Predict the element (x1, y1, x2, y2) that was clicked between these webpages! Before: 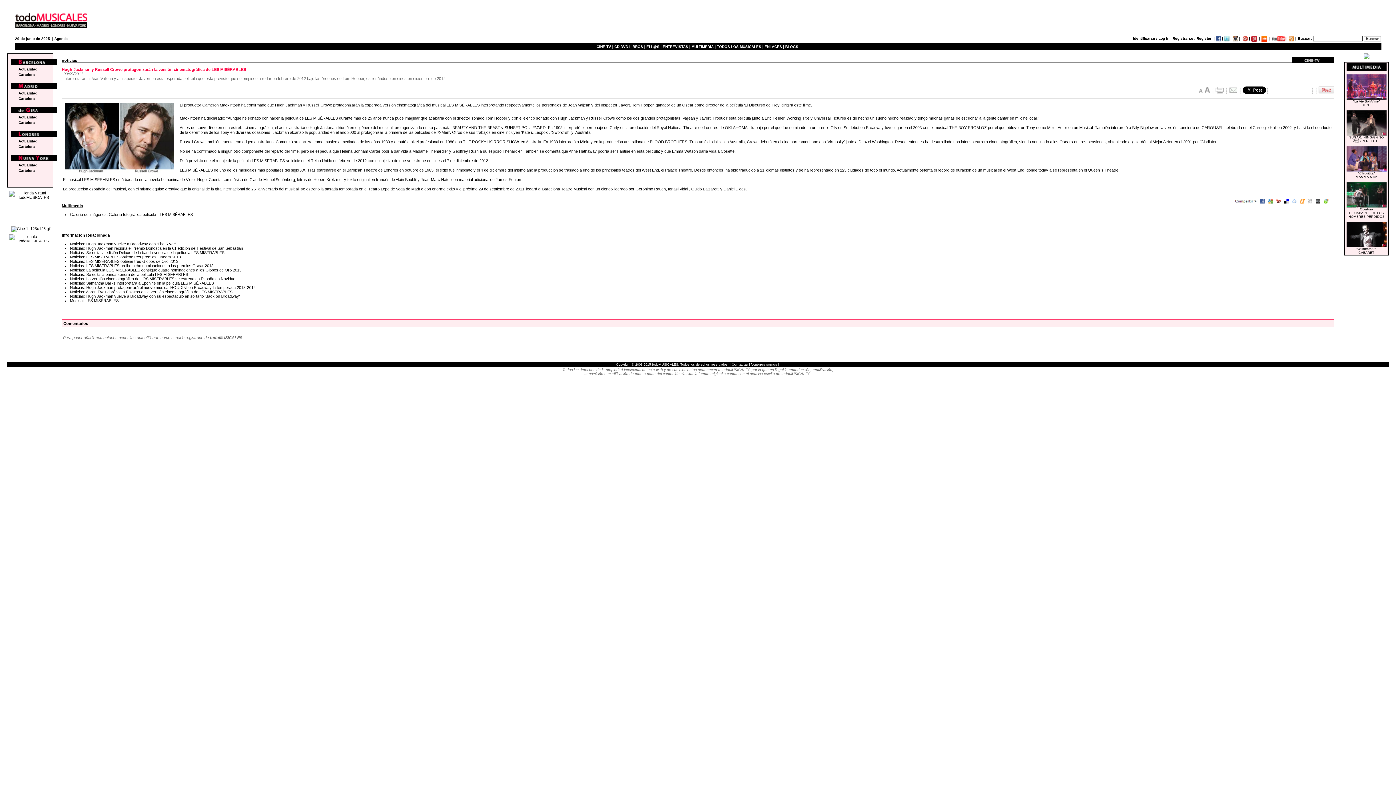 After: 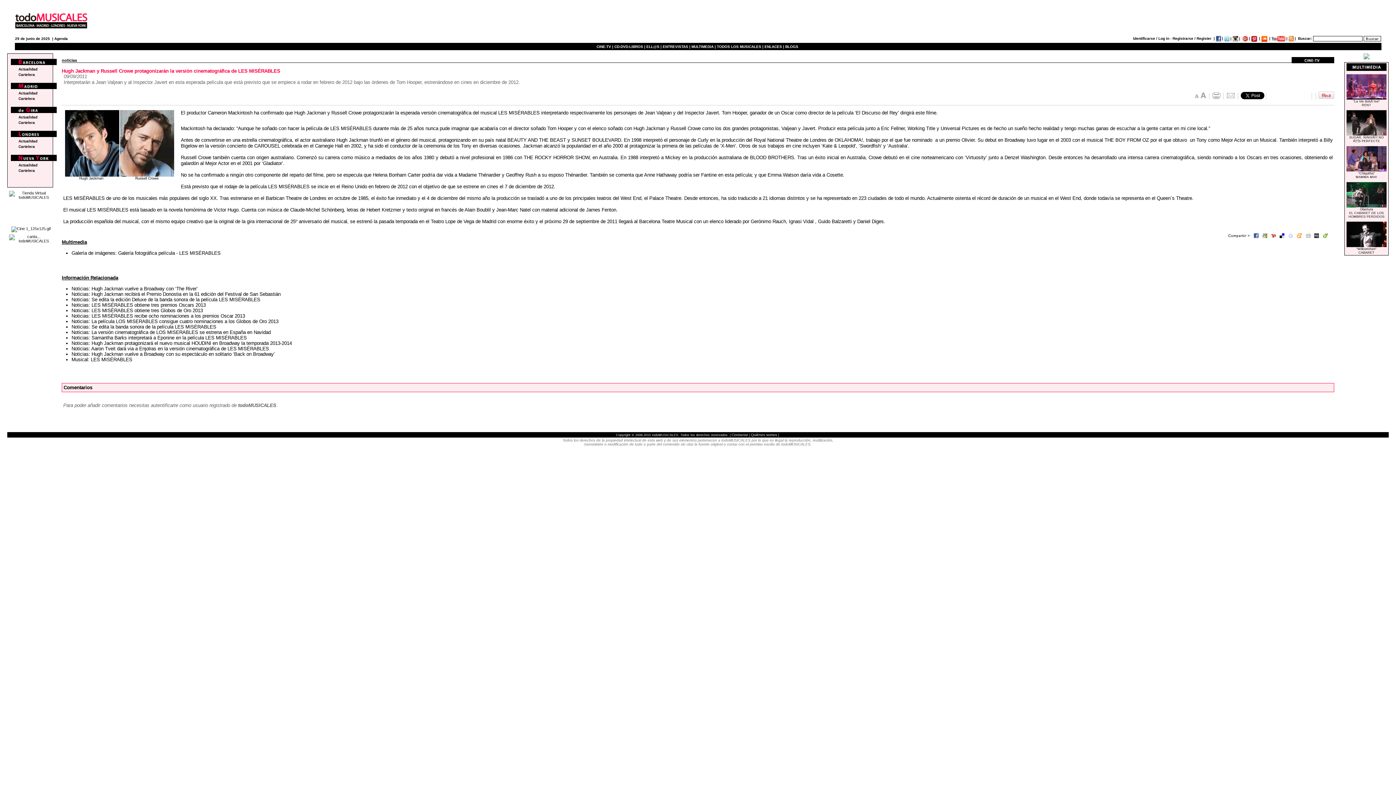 Action: bbox: (1204, 90, 1214, 94) label:  